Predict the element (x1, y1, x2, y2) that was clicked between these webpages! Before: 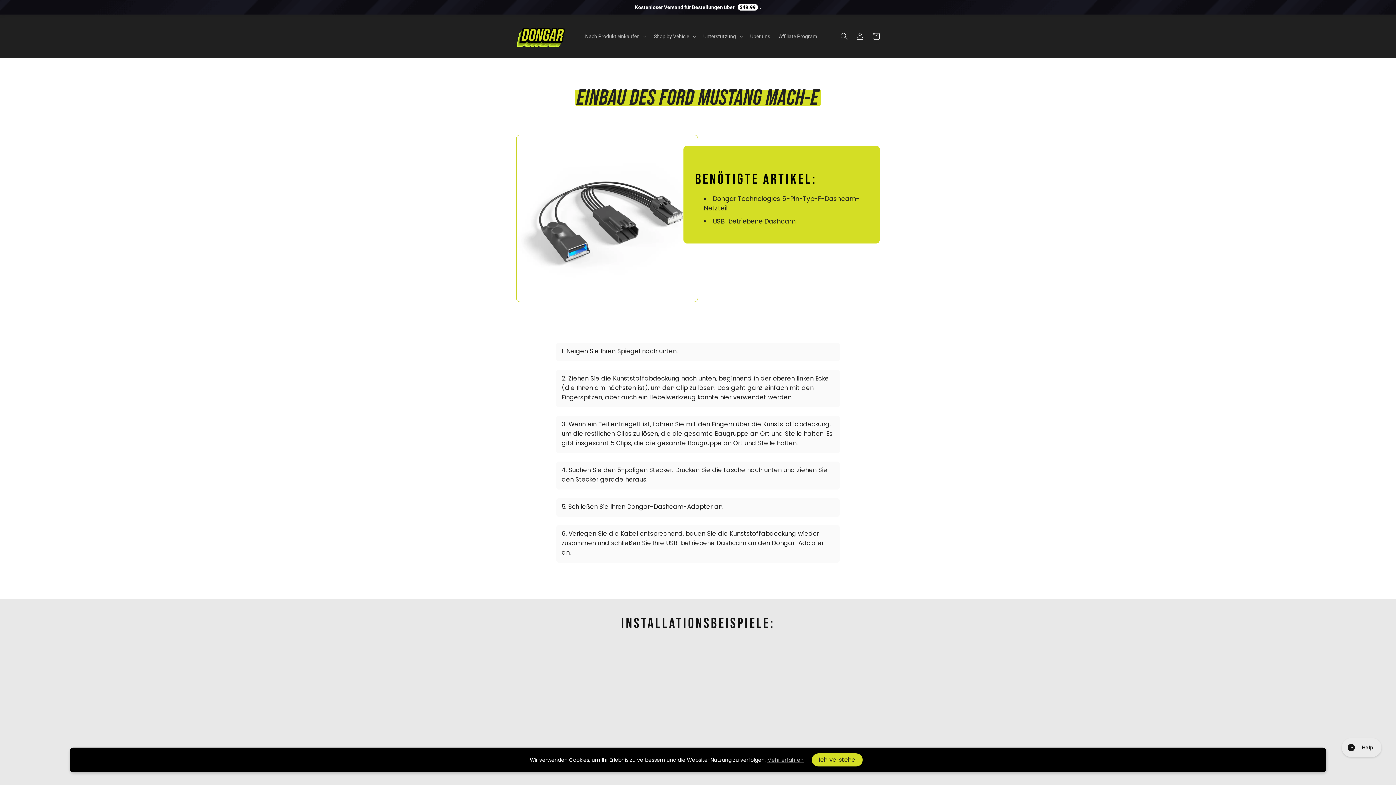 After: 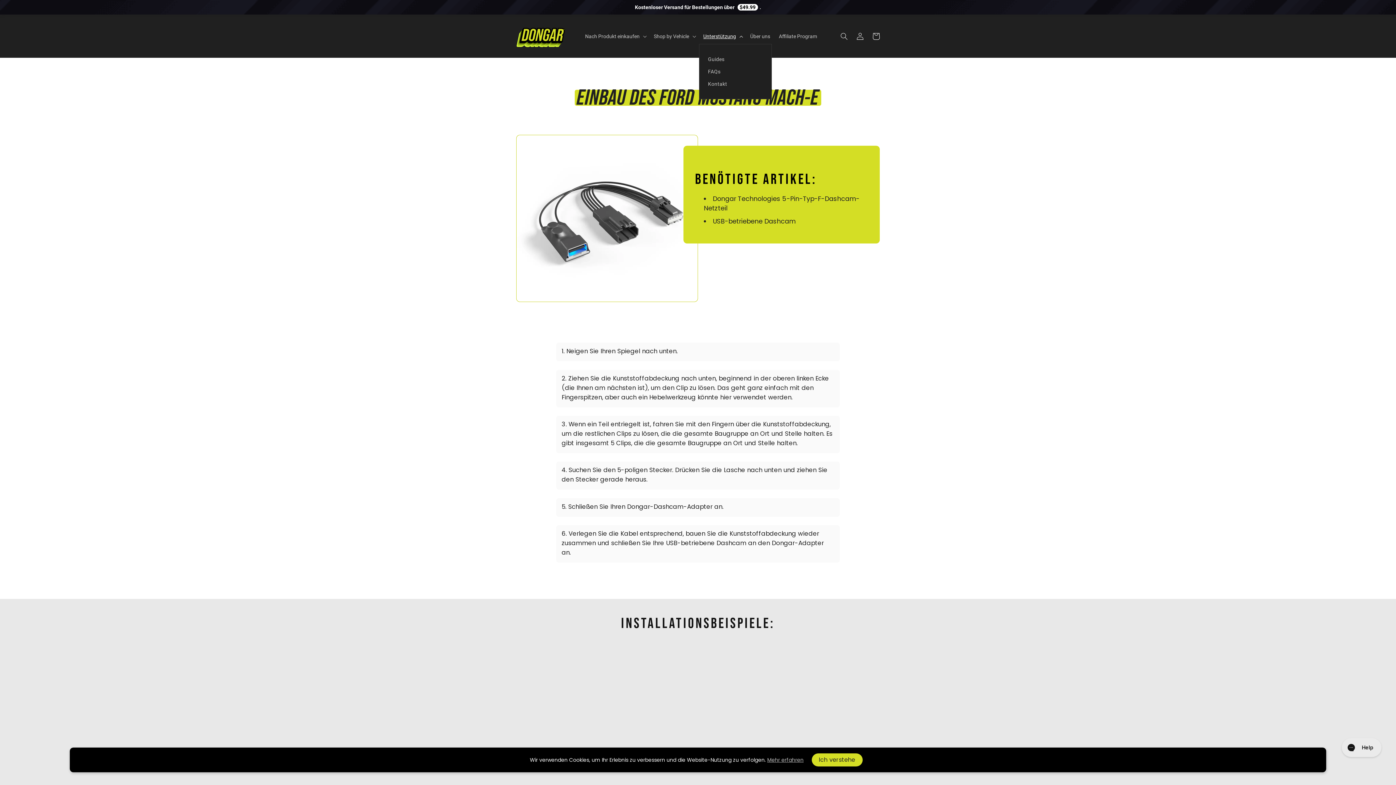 Action: label: Unterstützung bbox: (699, 28, 746, 43)